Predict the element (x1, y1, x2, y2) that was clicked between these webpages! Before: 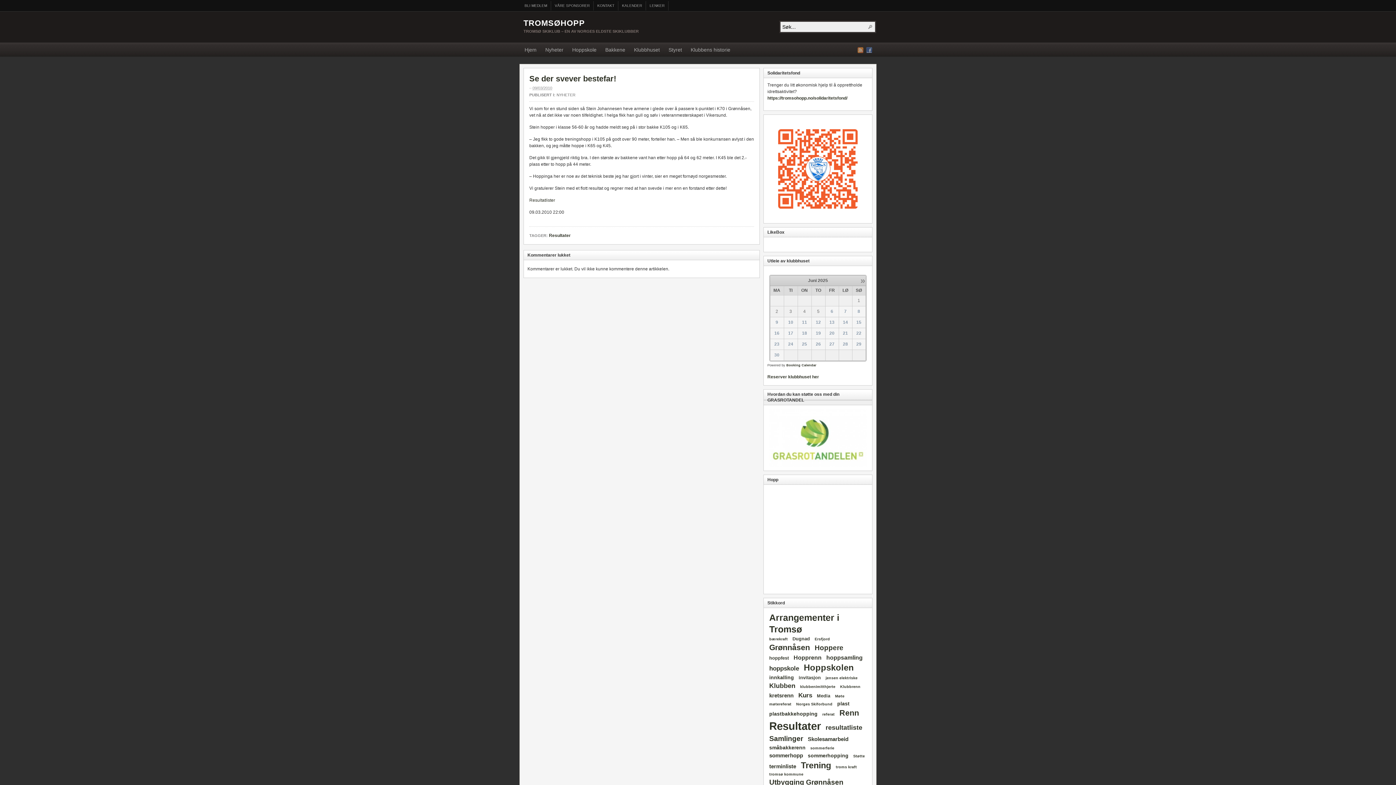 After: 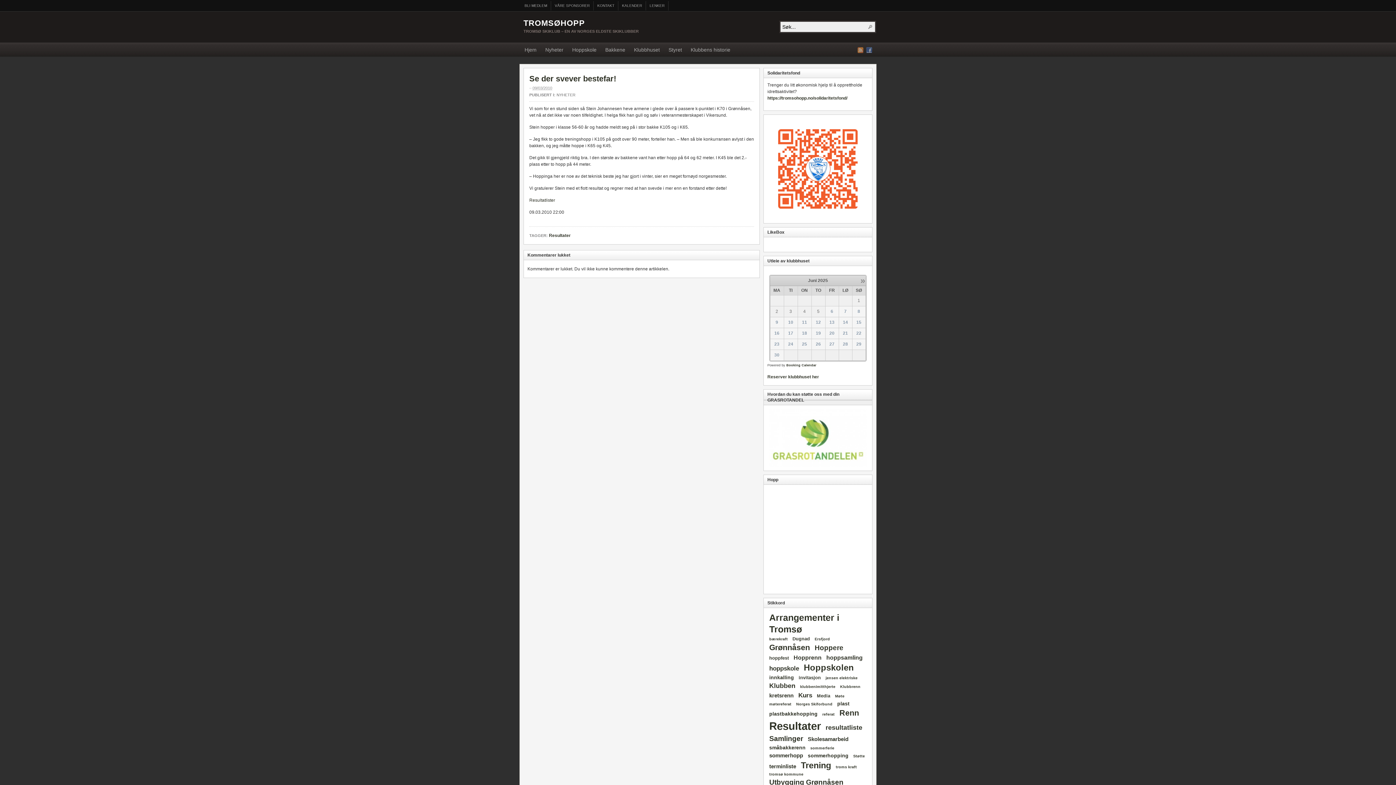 Action: label: 29 bbox: (856, 341, 861, 346)